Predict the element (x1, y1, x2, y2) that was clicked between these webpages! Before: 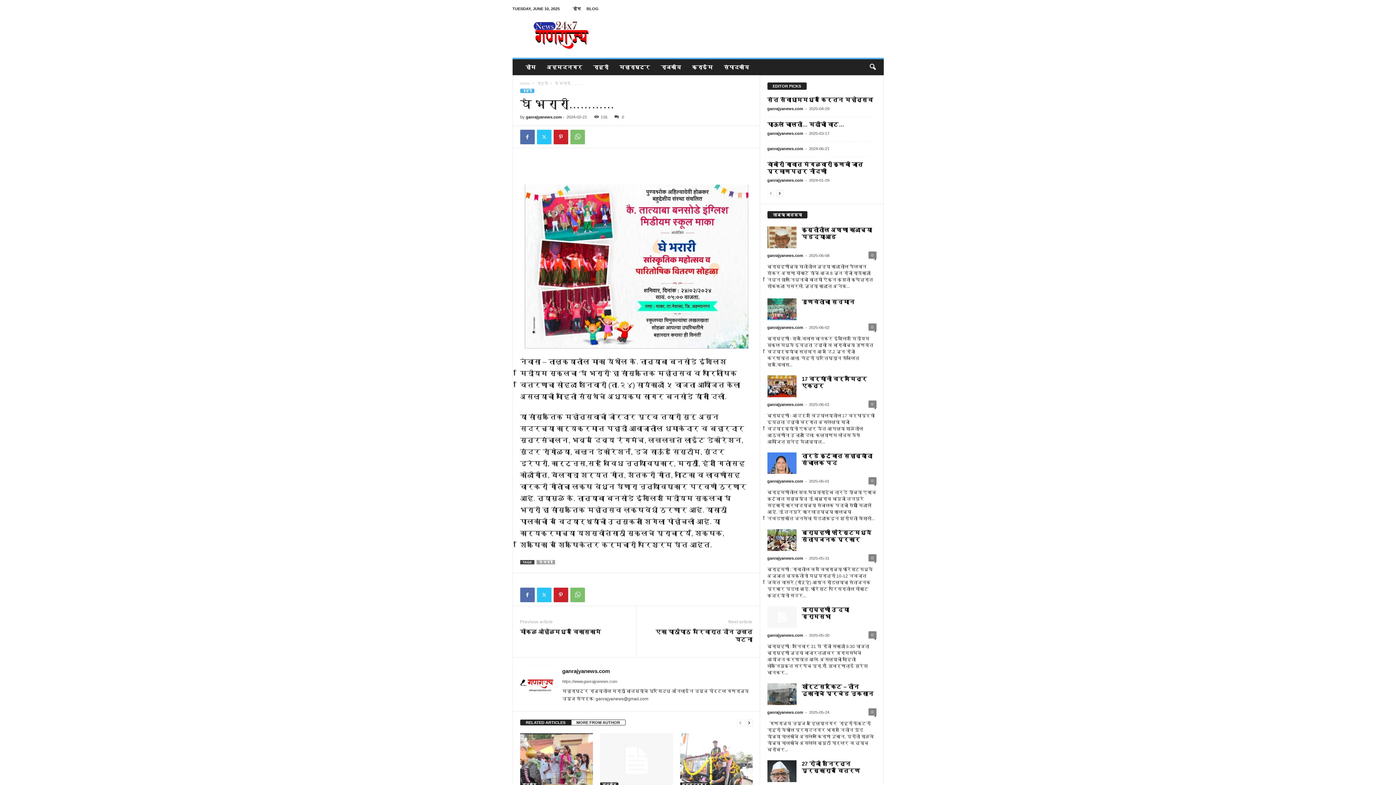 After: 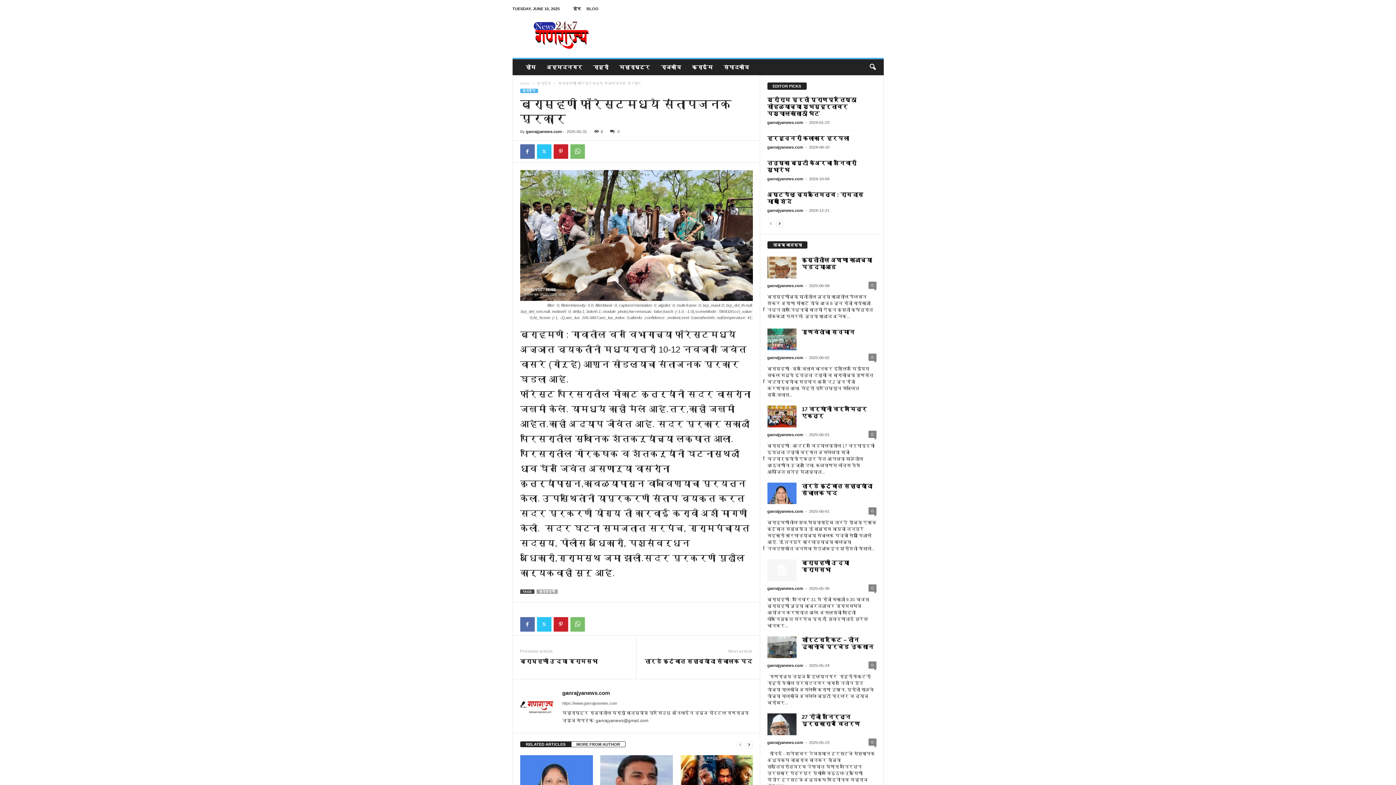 Action: label: ब्राम्हणी फॉरेस्टमध्ये संतापजनक प्रकार bbox: (802, 529, 871, 543)